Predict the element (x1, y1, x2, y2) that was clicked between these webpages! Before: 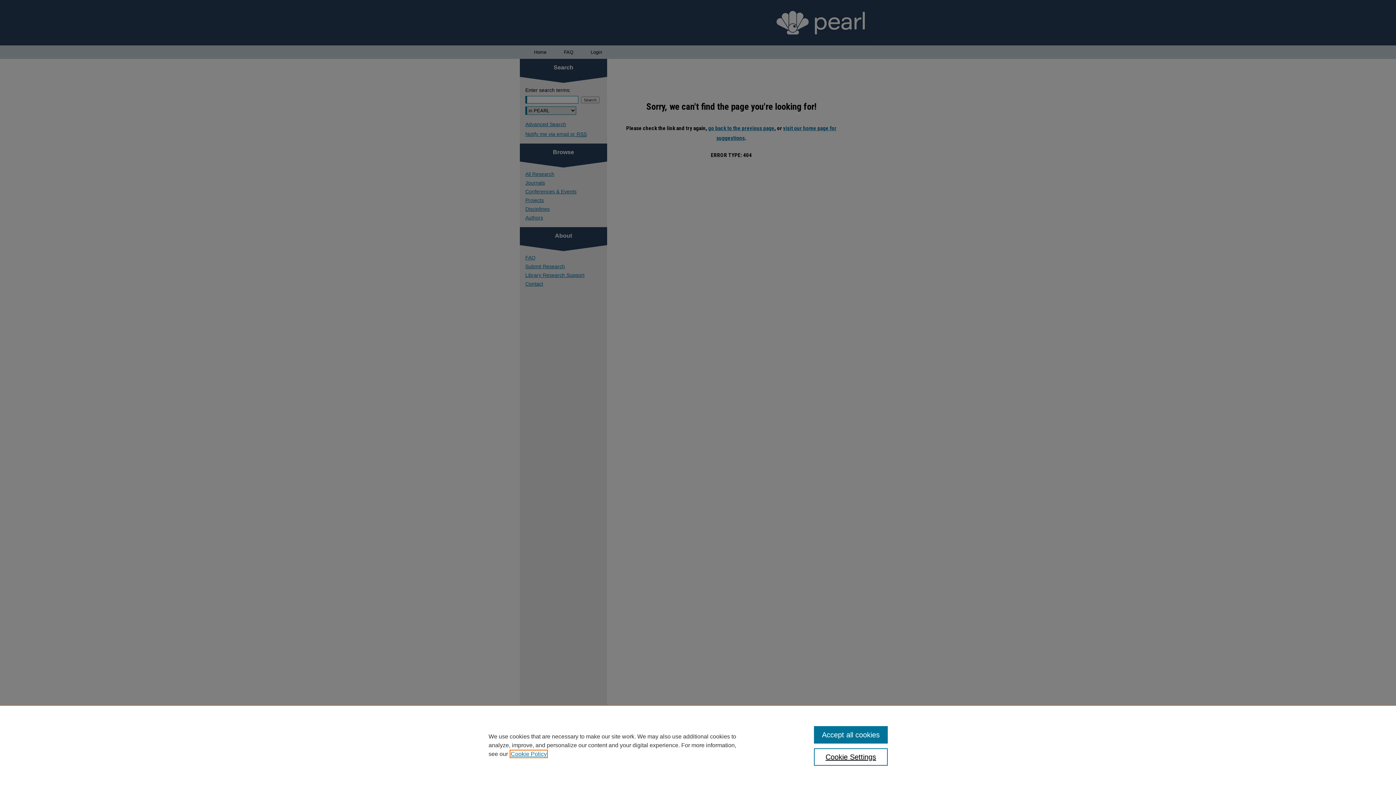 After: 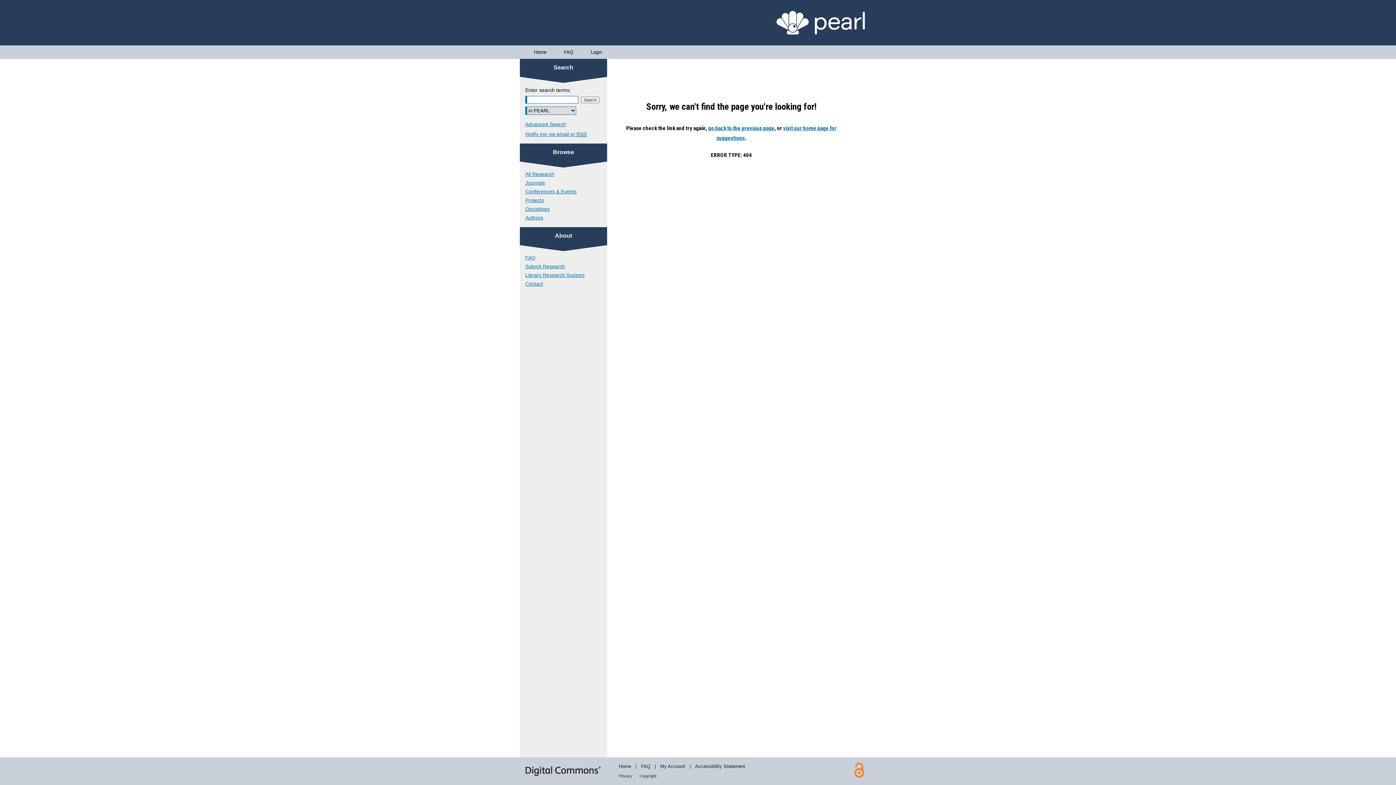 Action: label: Accept all cookies bbox: (814, 726, 887, 744)